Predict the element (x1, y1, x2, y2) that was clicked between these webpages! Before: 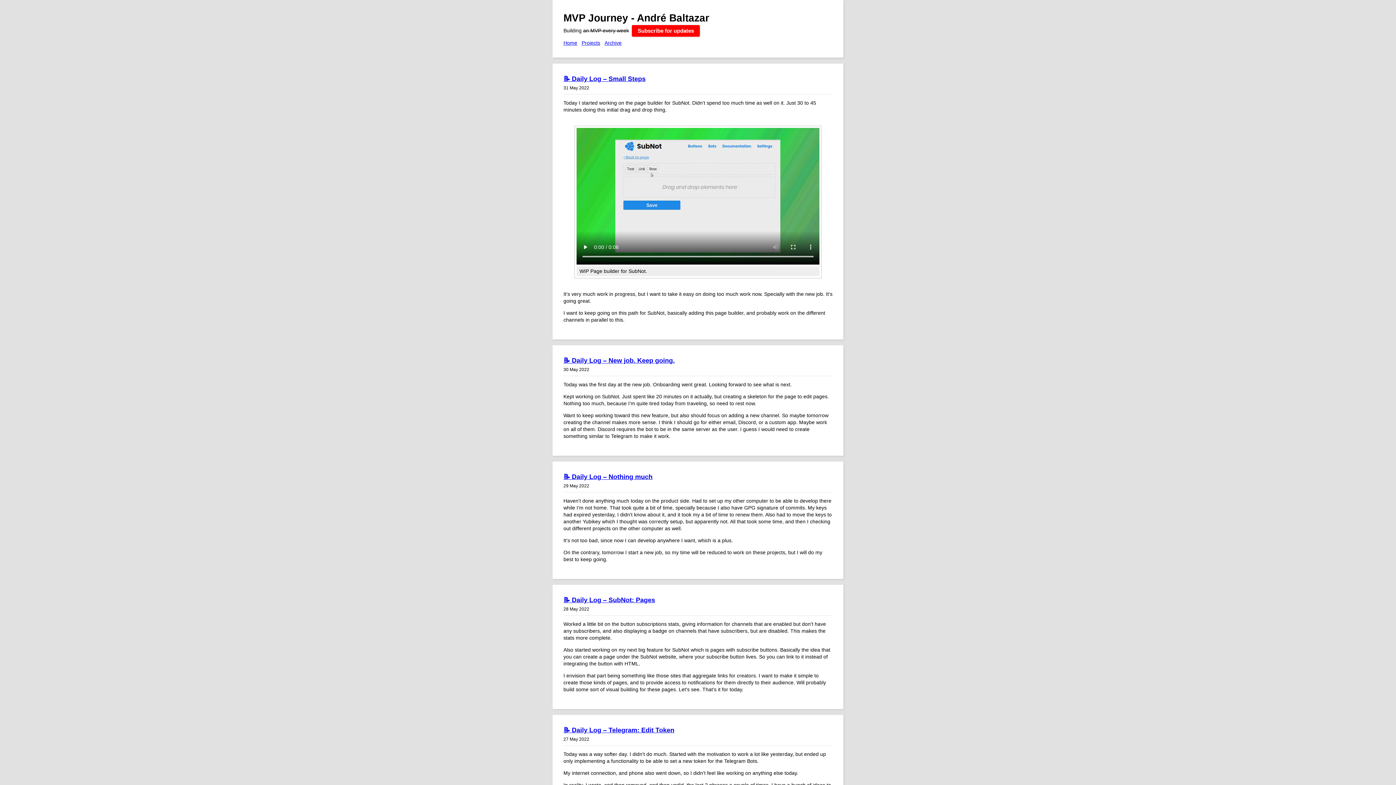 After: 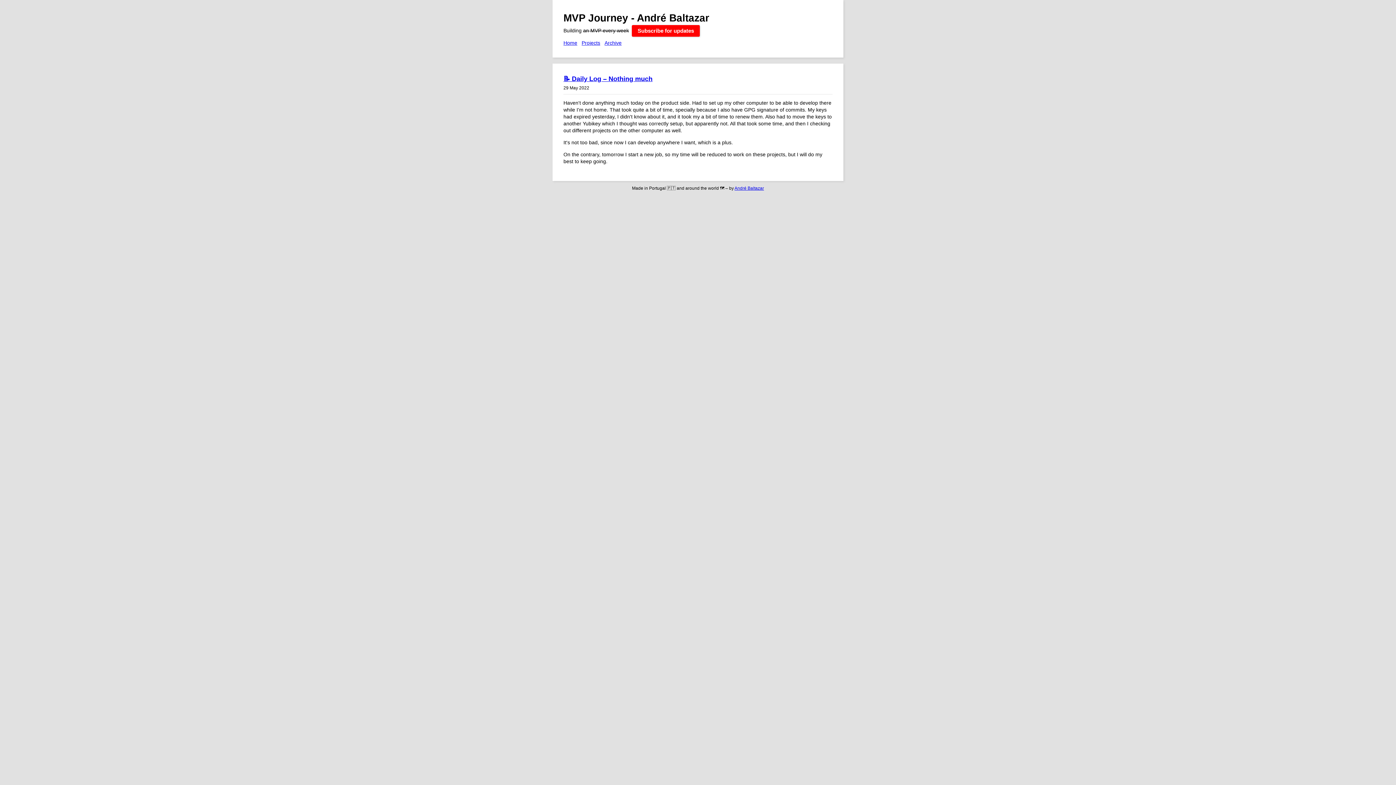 Action: label: 📝 Daily Log – Nothing much bbox: (563, 473, 652, 480)